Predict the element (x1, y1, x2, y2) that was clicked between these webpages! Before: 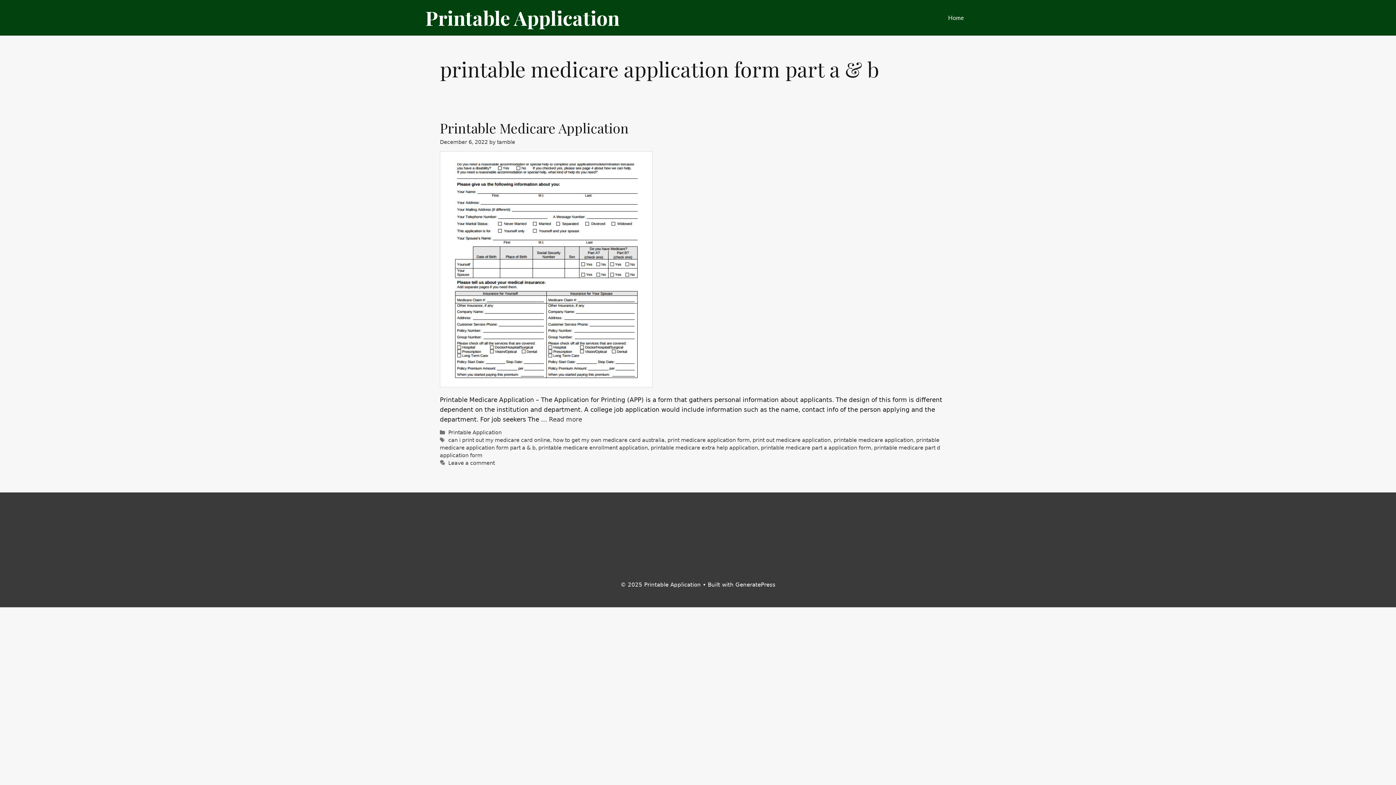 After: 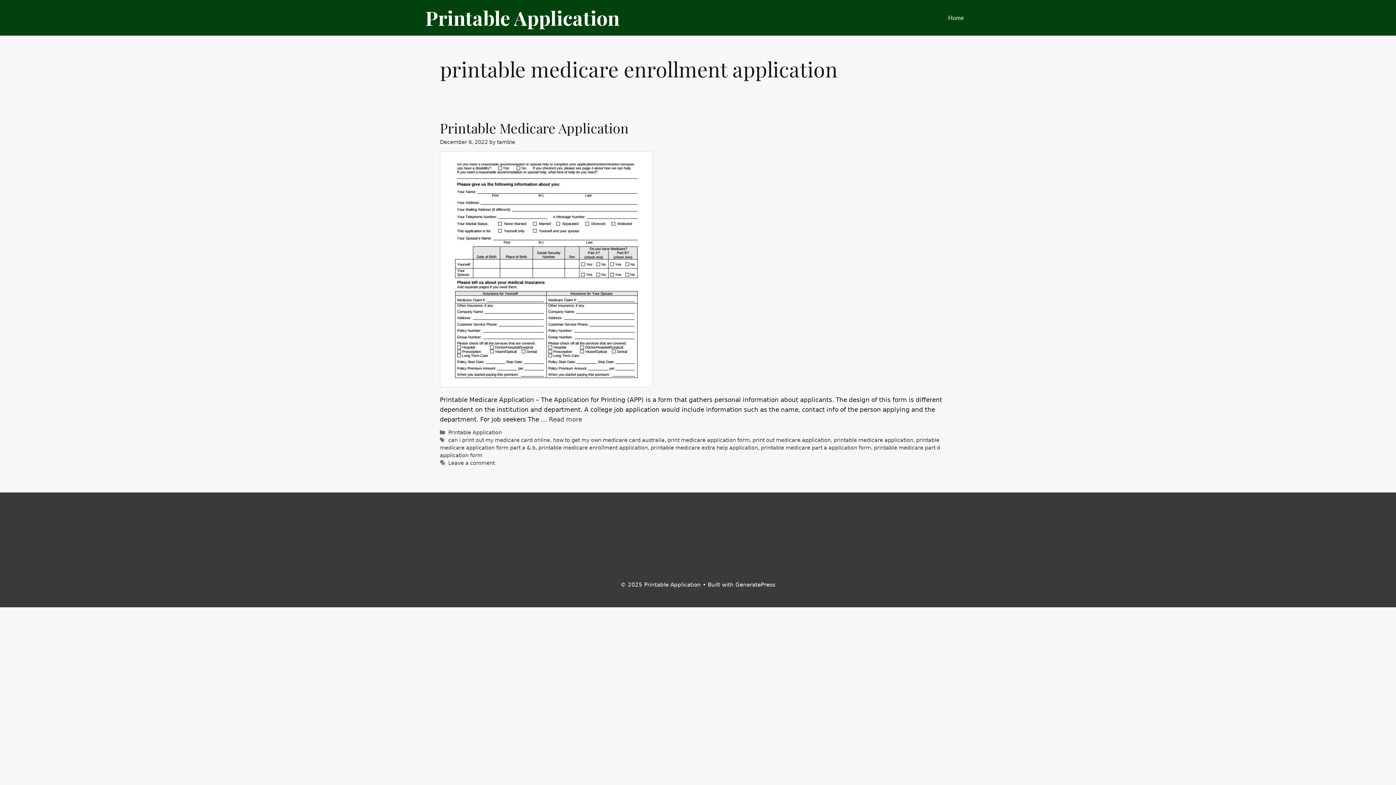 Action: bbox: (538, 445, 648, 450) label: printable medicare enrollment application